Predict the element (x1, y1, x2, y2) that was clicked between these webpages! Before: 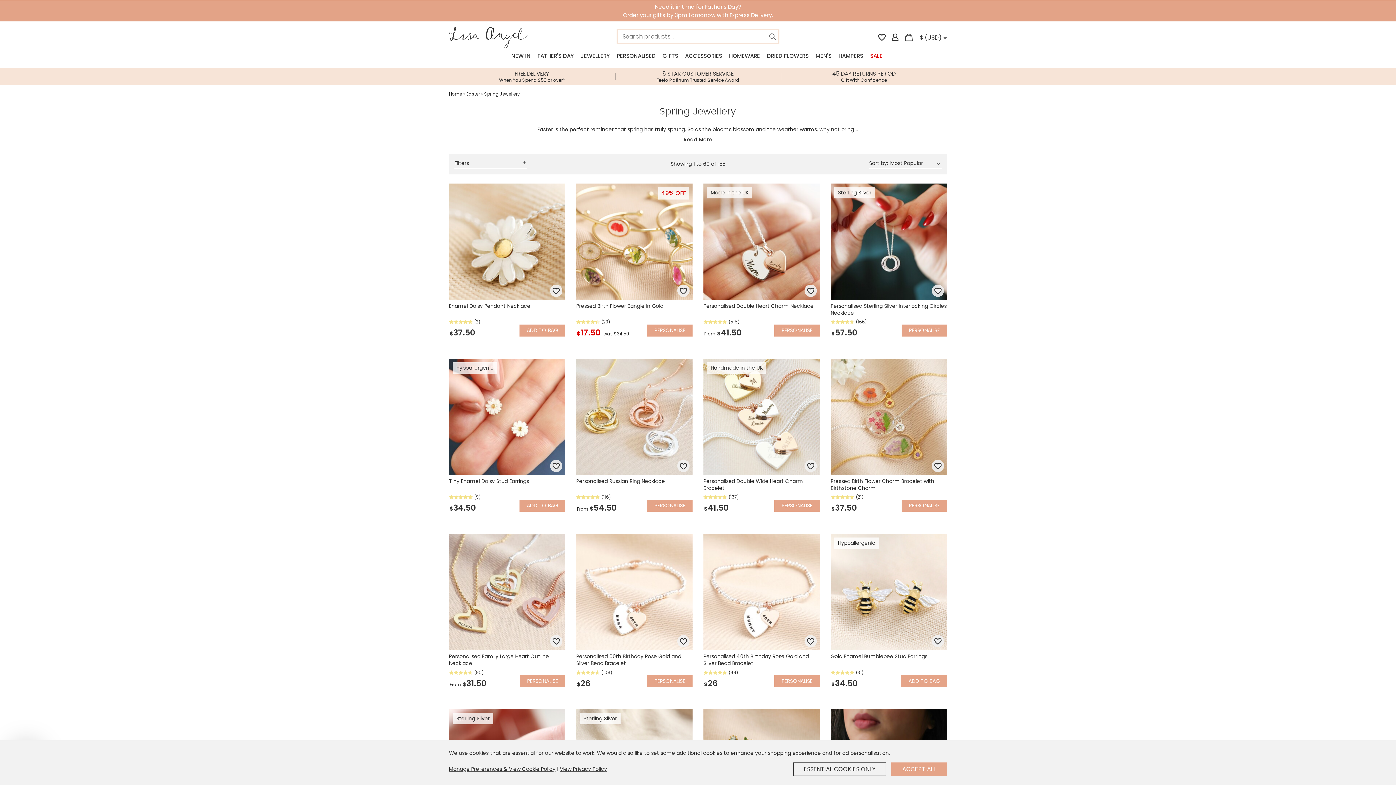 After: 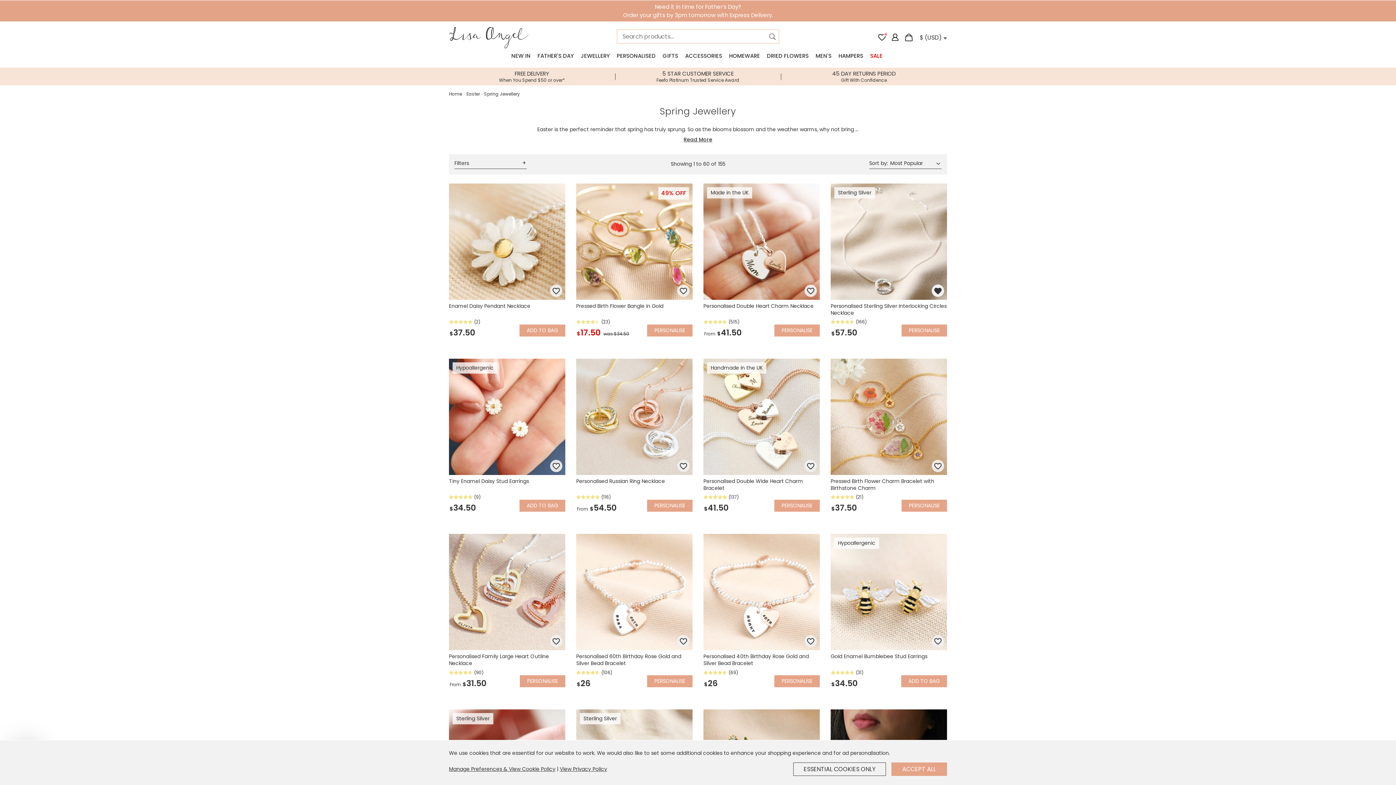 Action: bbox: (929, 281, 947, 300)